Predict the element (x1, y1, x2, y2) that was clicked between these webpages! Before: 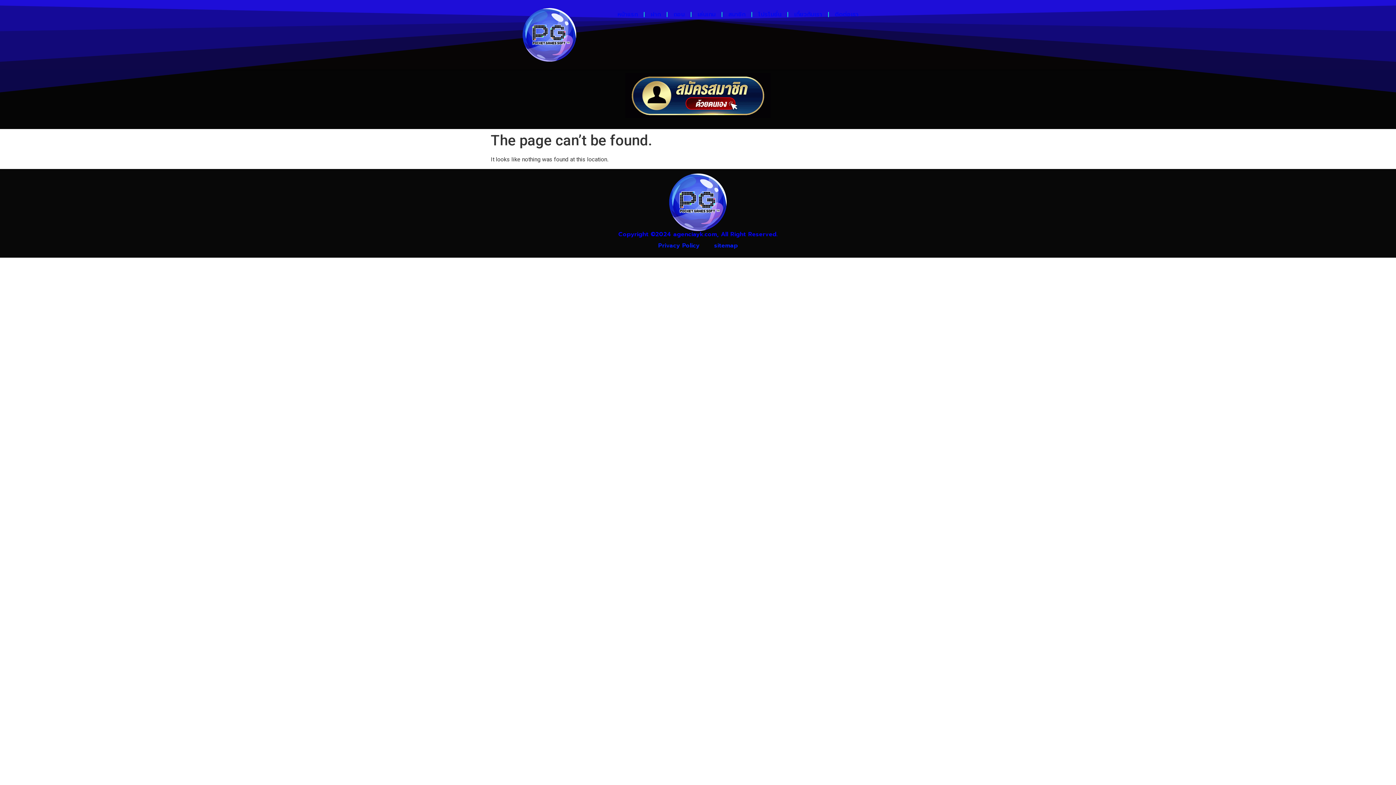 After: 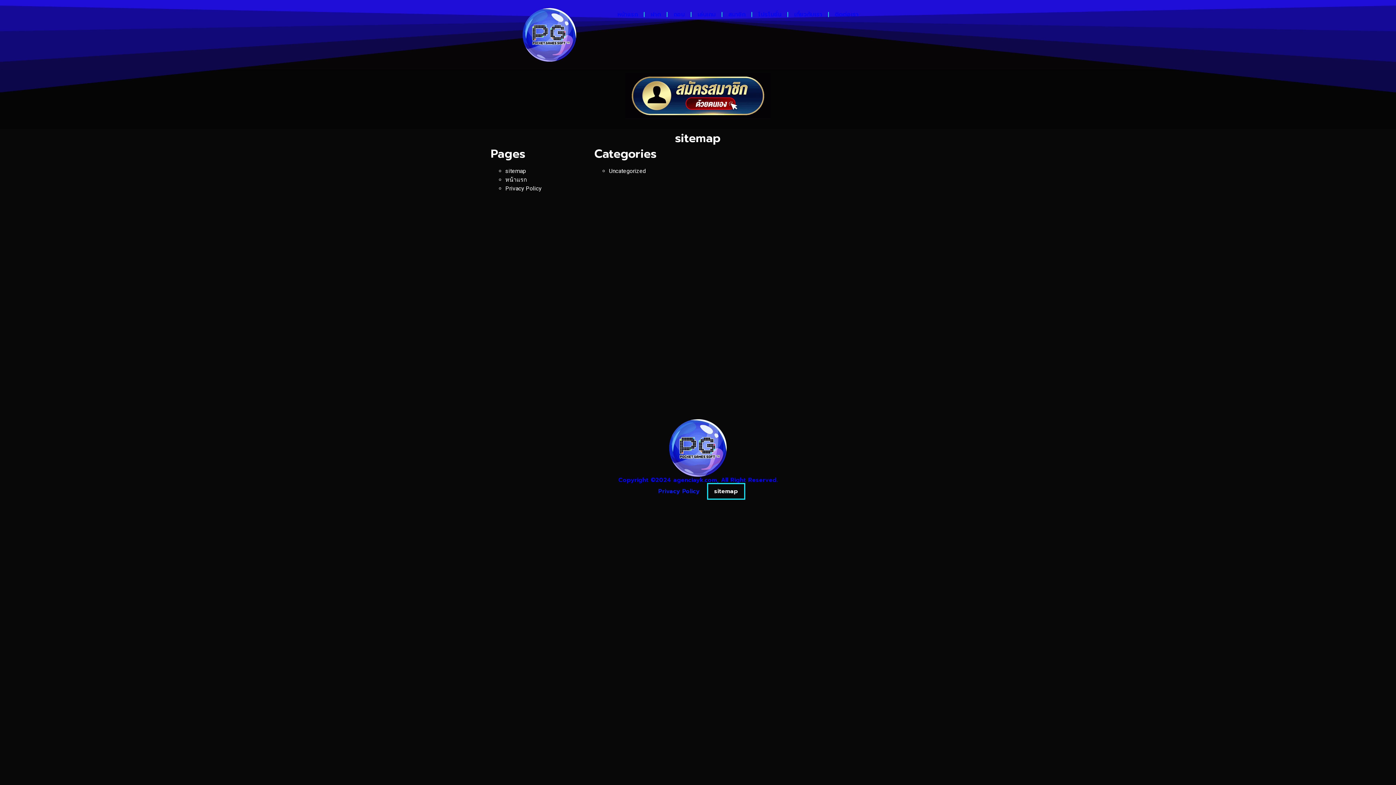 Action: label: sitemap bbox: (707, 237, 745, 254)